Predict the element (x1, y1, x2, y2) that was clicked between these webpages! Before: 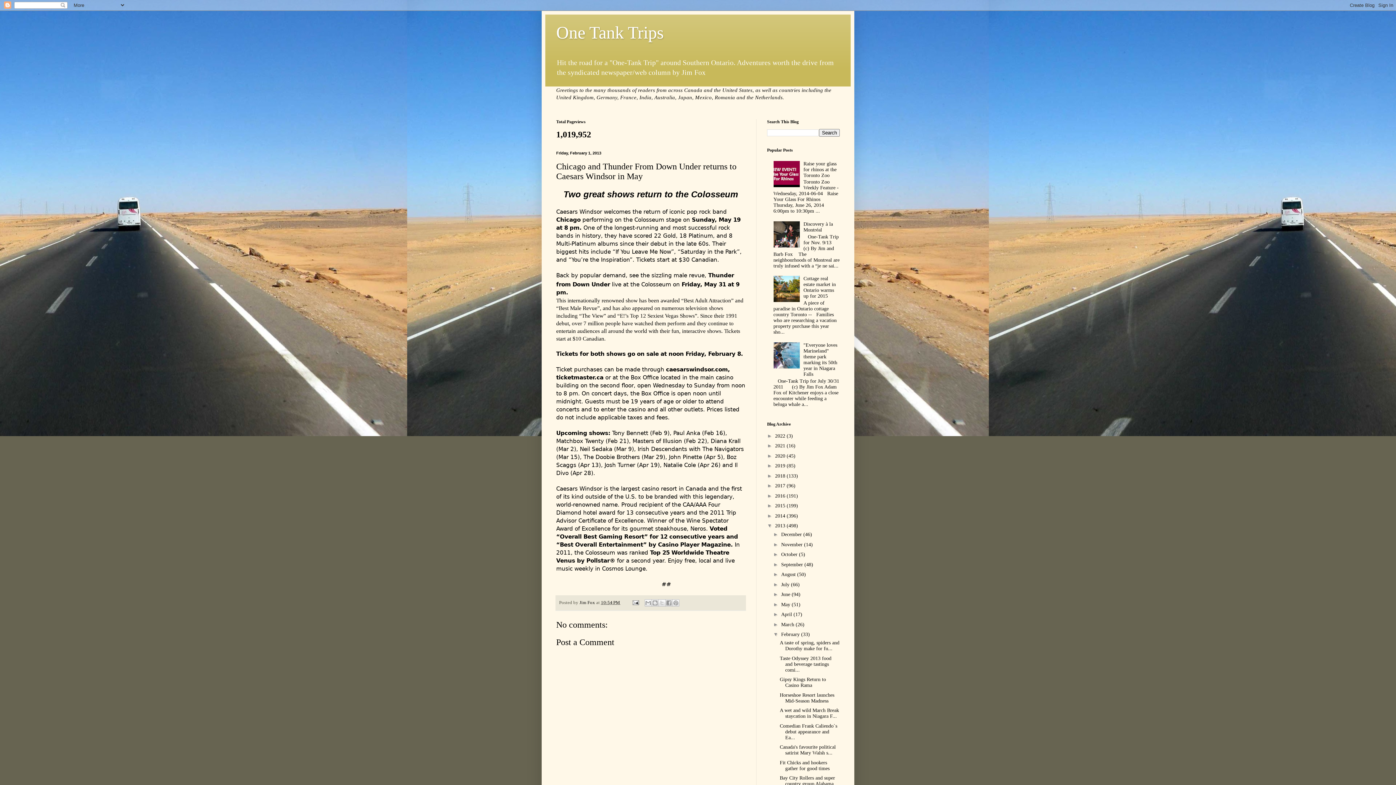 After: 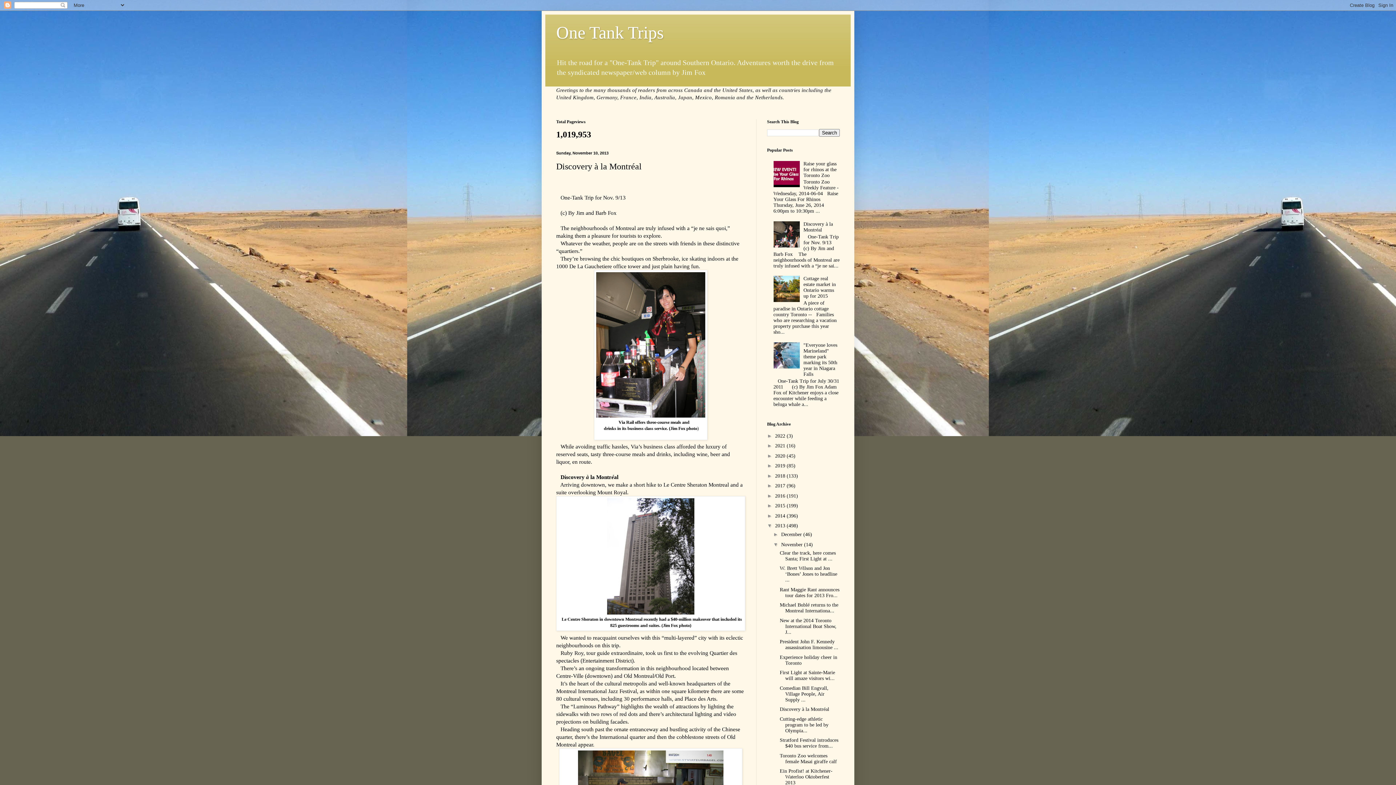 Action: label: Discovery à la Montréal bbox: (803, 221, 833, 232)